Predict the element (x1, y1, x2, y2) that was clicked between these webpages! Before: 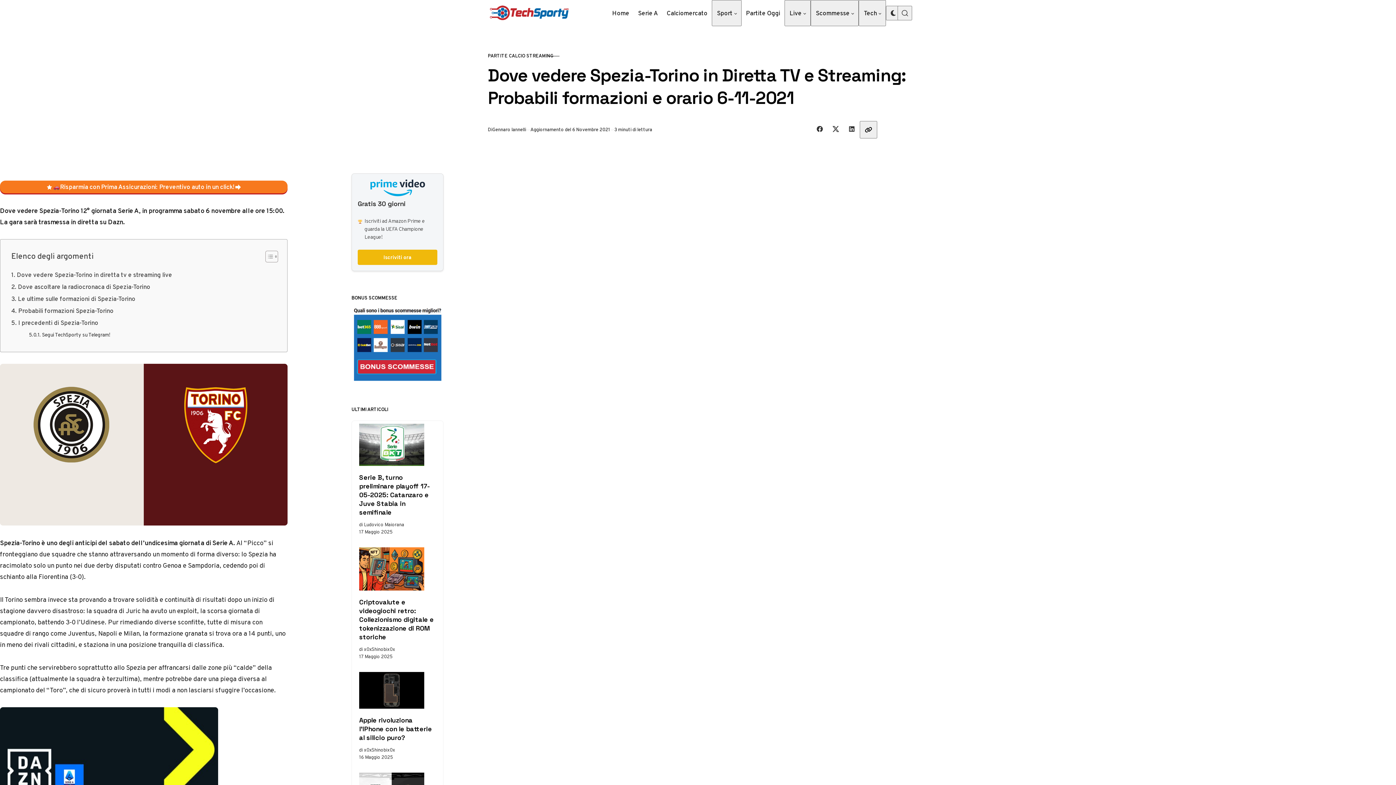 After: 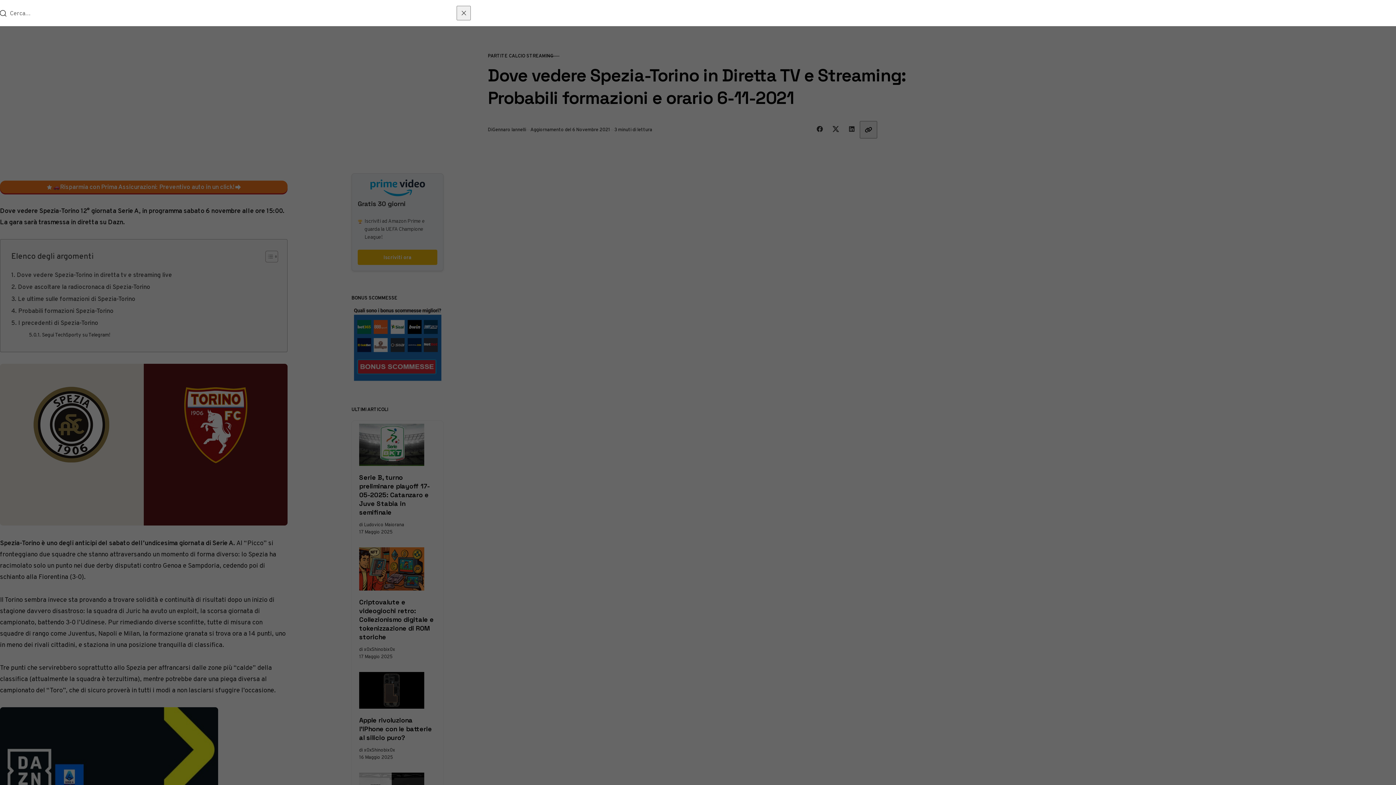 Action: bbox: (897, 5, 912, 20) label: Open Search